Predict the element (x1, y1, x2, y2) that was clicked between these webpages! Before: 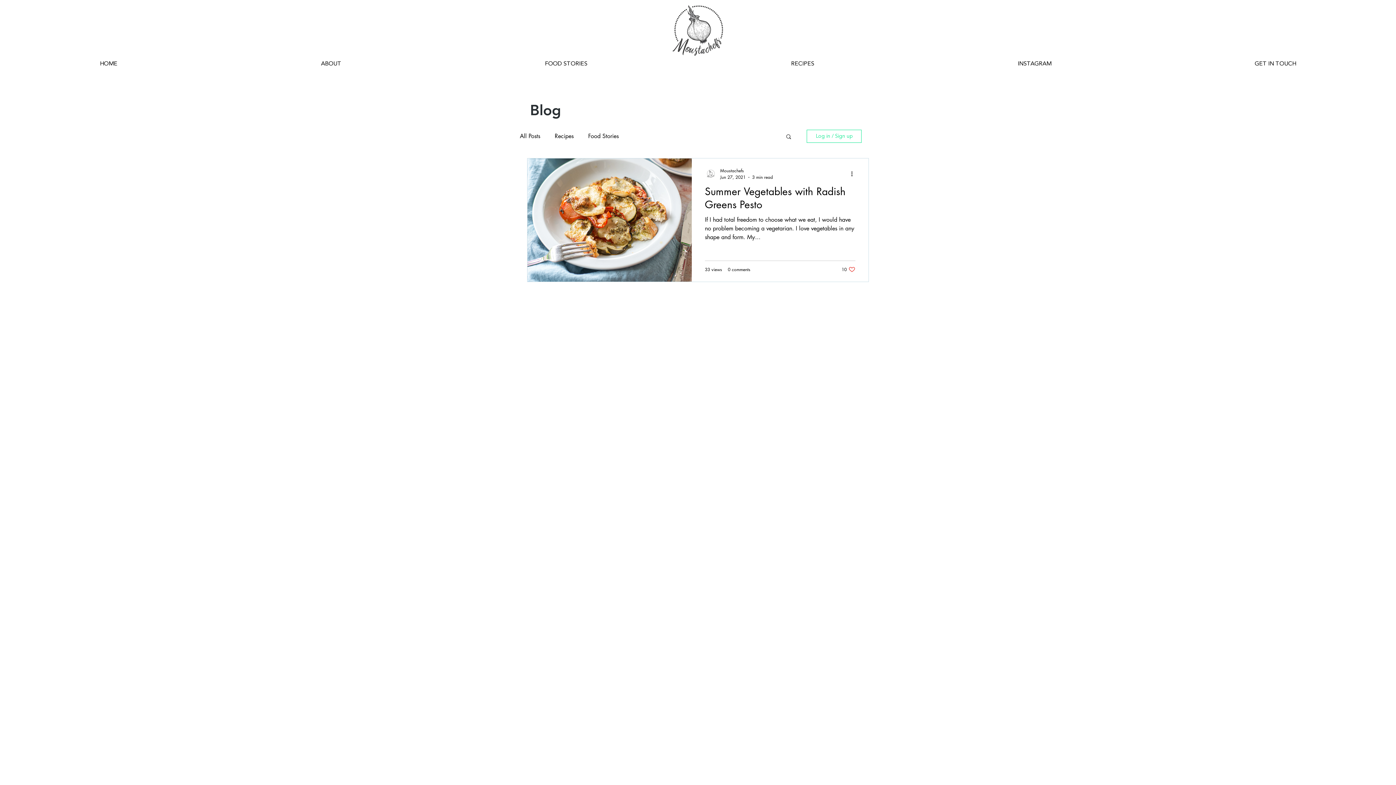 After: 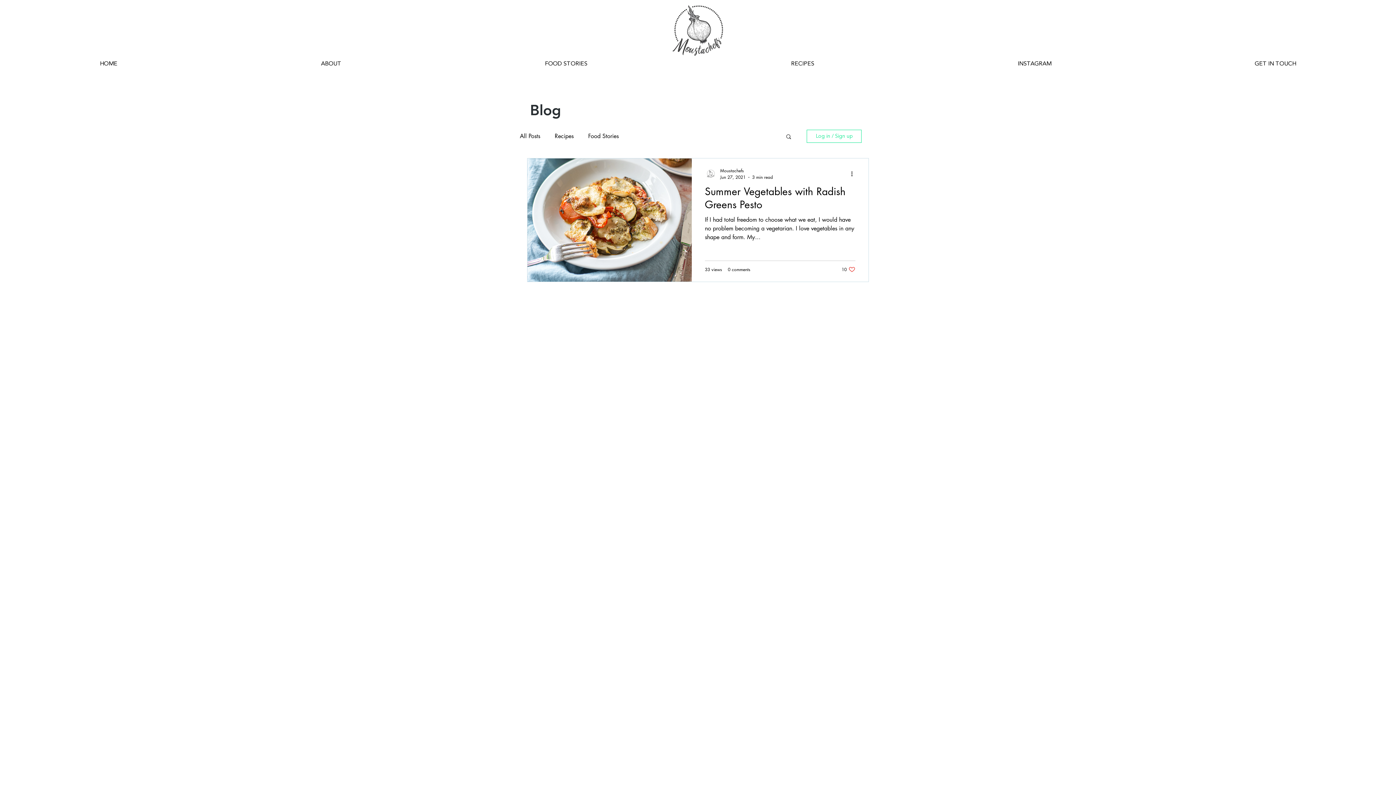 Action: bbox: (806, 129, 861, 142) label: Log in / Sign up